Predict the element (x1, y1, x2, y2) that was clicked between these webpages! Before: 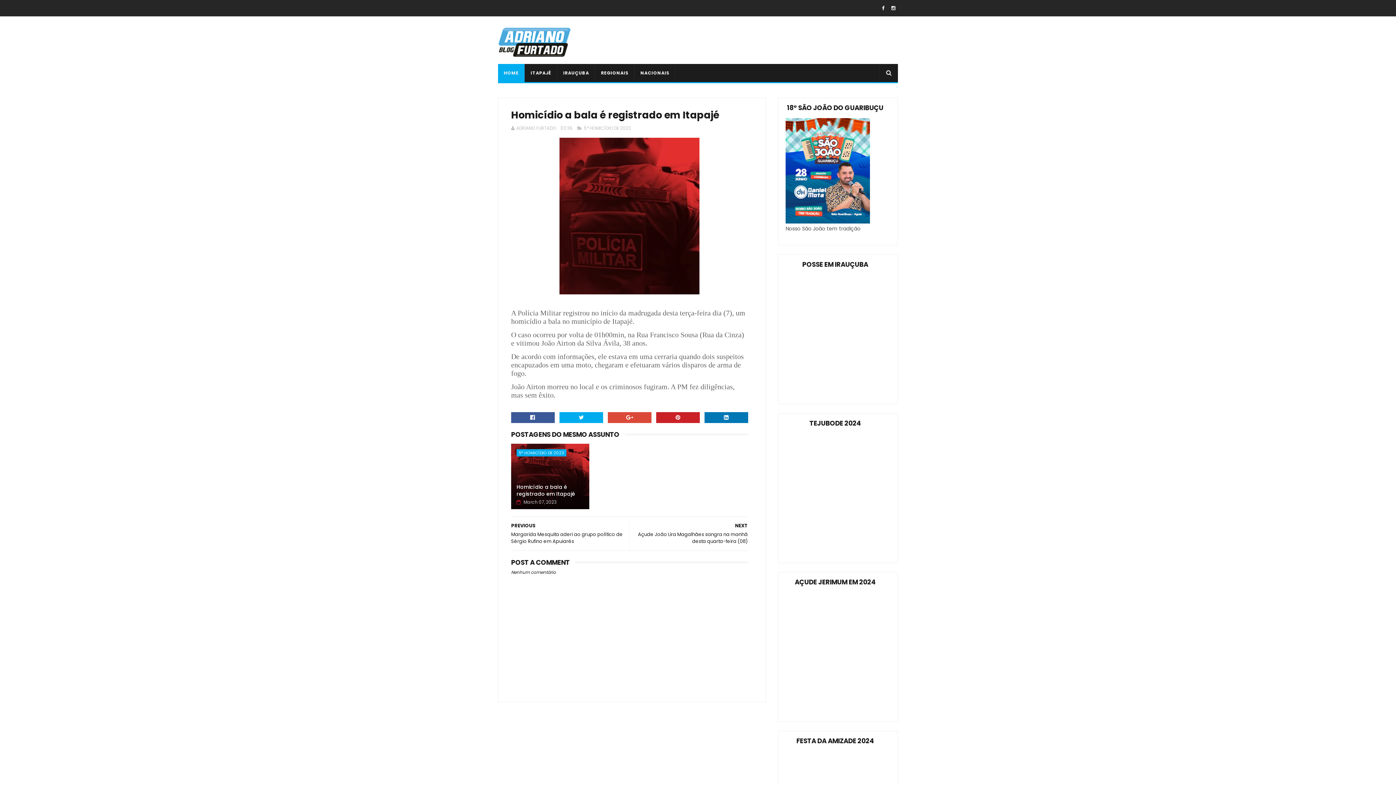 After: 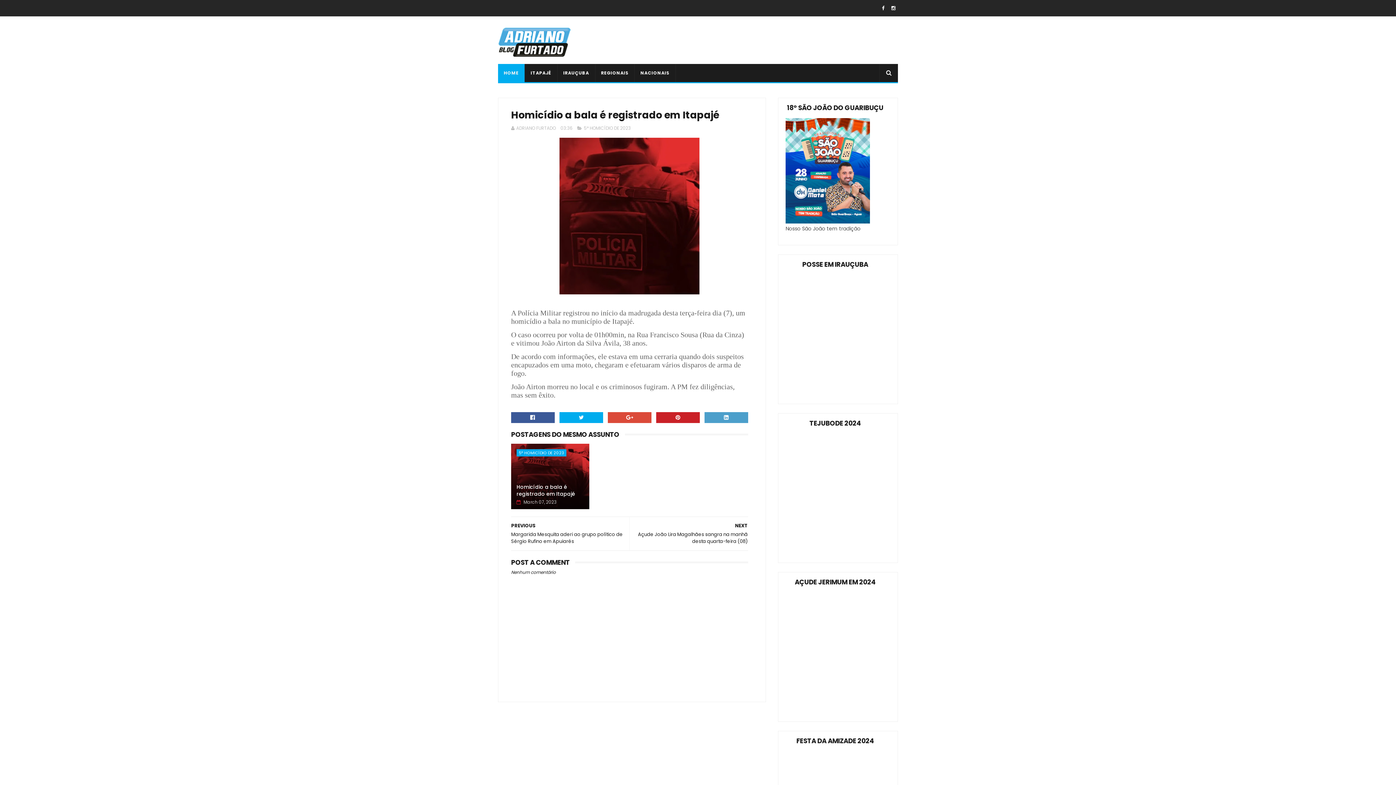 Action: bbox: (704, 412, 748, 423)